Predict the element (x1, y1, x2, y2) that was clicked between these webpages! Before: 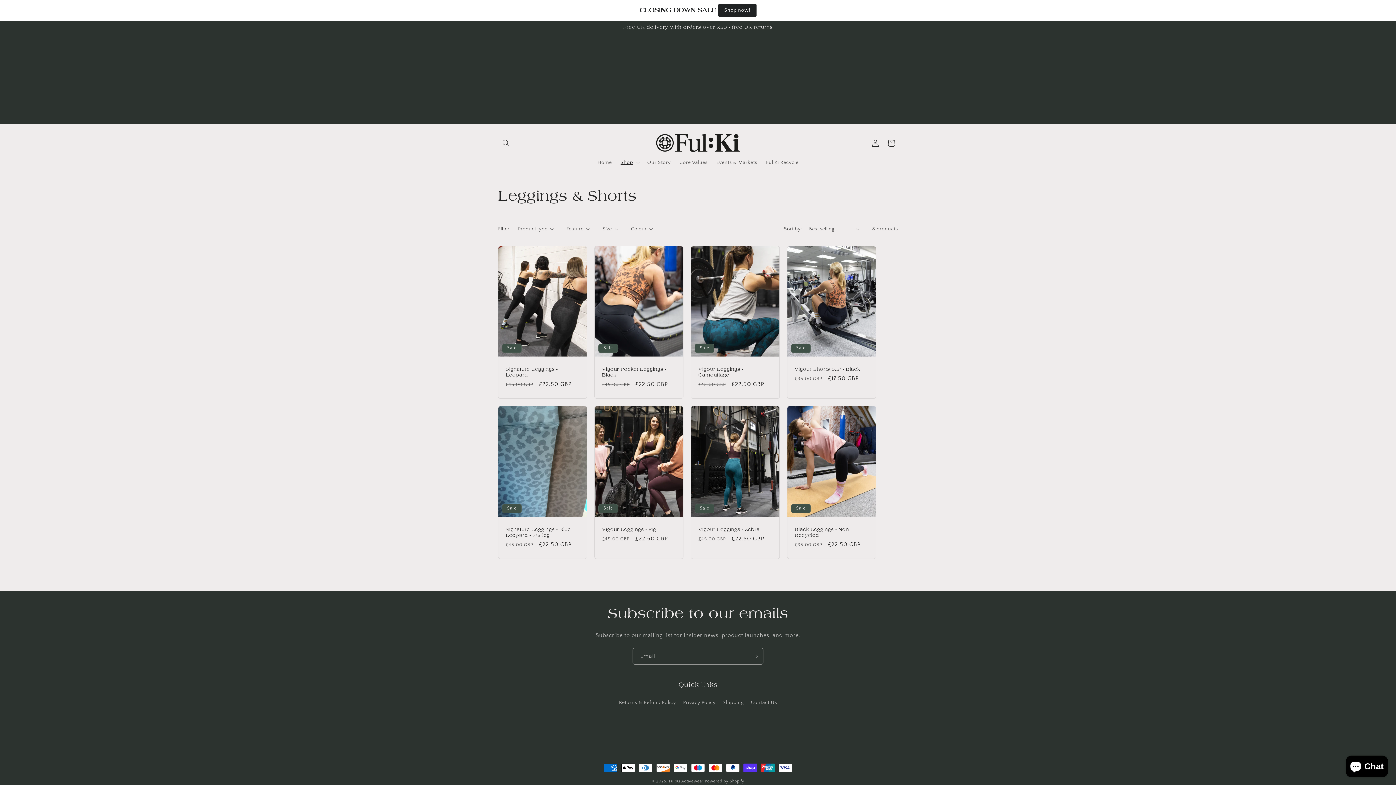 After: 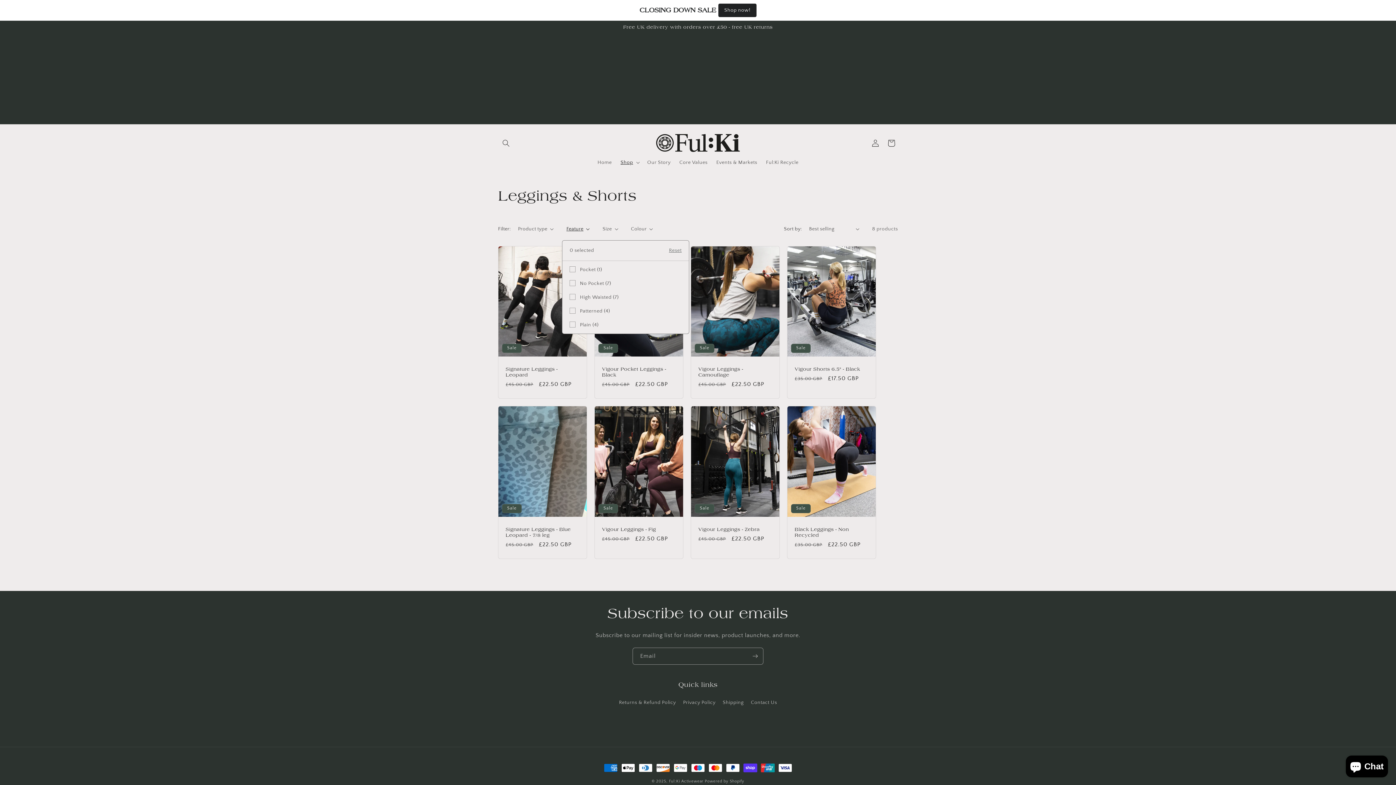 Action: label: Feature (0 selected) bbox: (566, 225, 589, 232)